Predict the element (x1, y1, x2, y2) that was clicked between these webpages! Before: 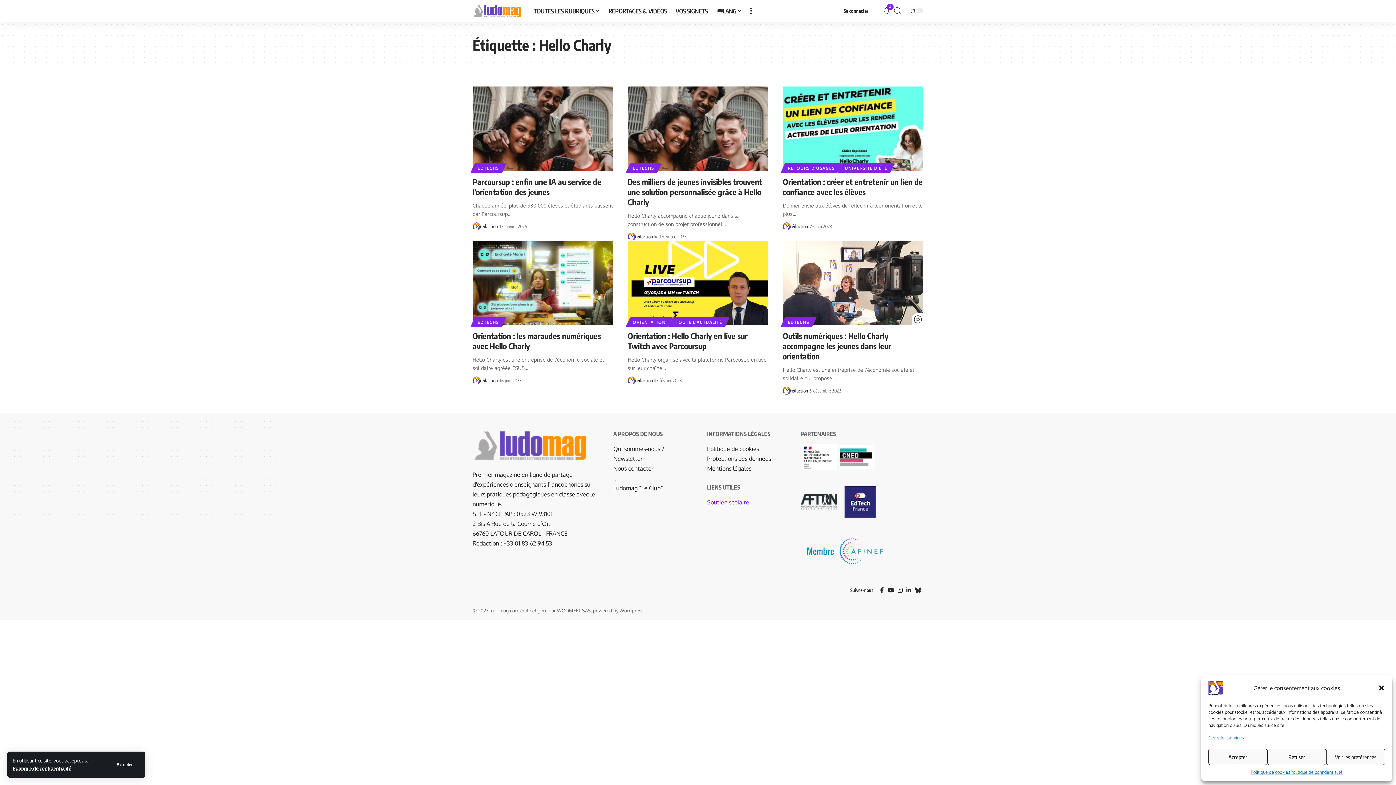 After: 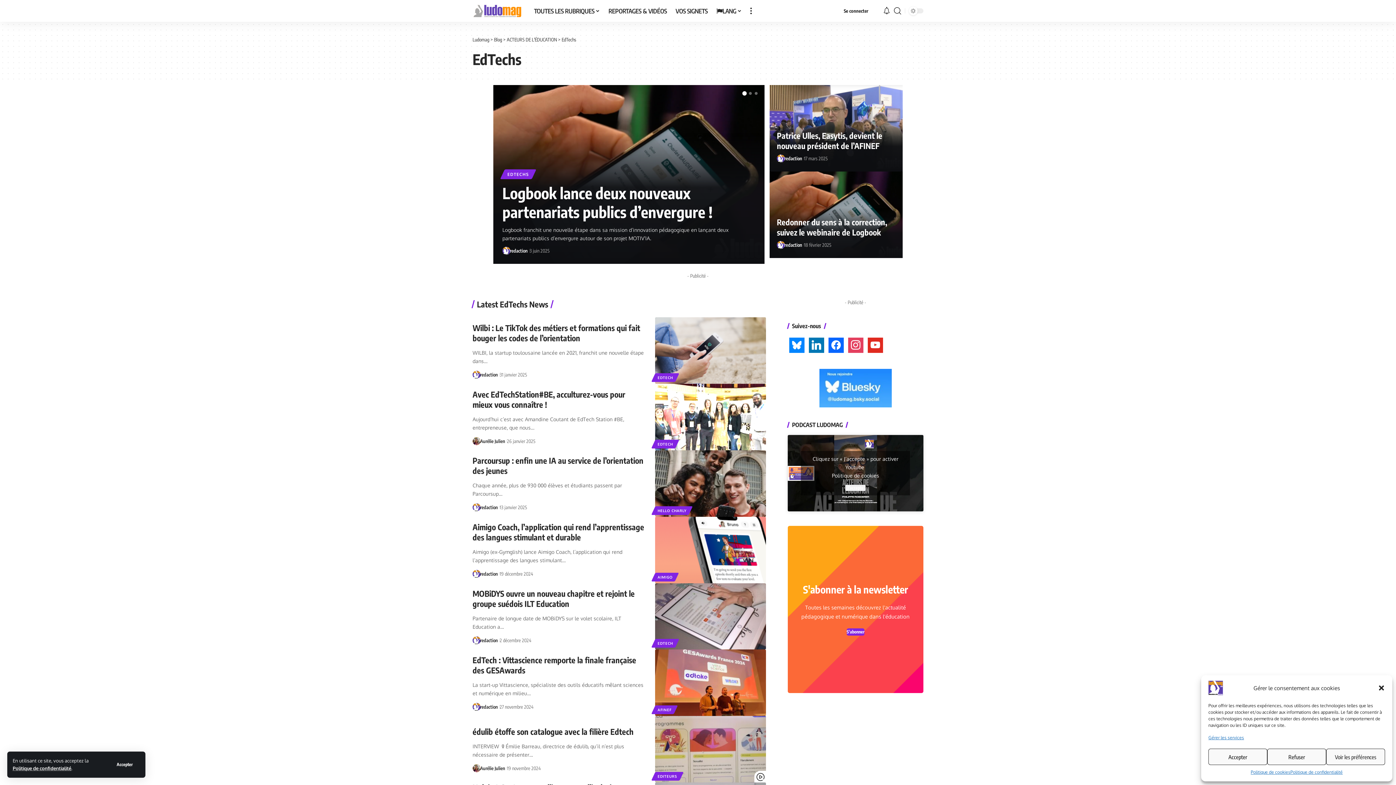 Action: label: EDTECHS bbox: (472, 317, 504, 327)